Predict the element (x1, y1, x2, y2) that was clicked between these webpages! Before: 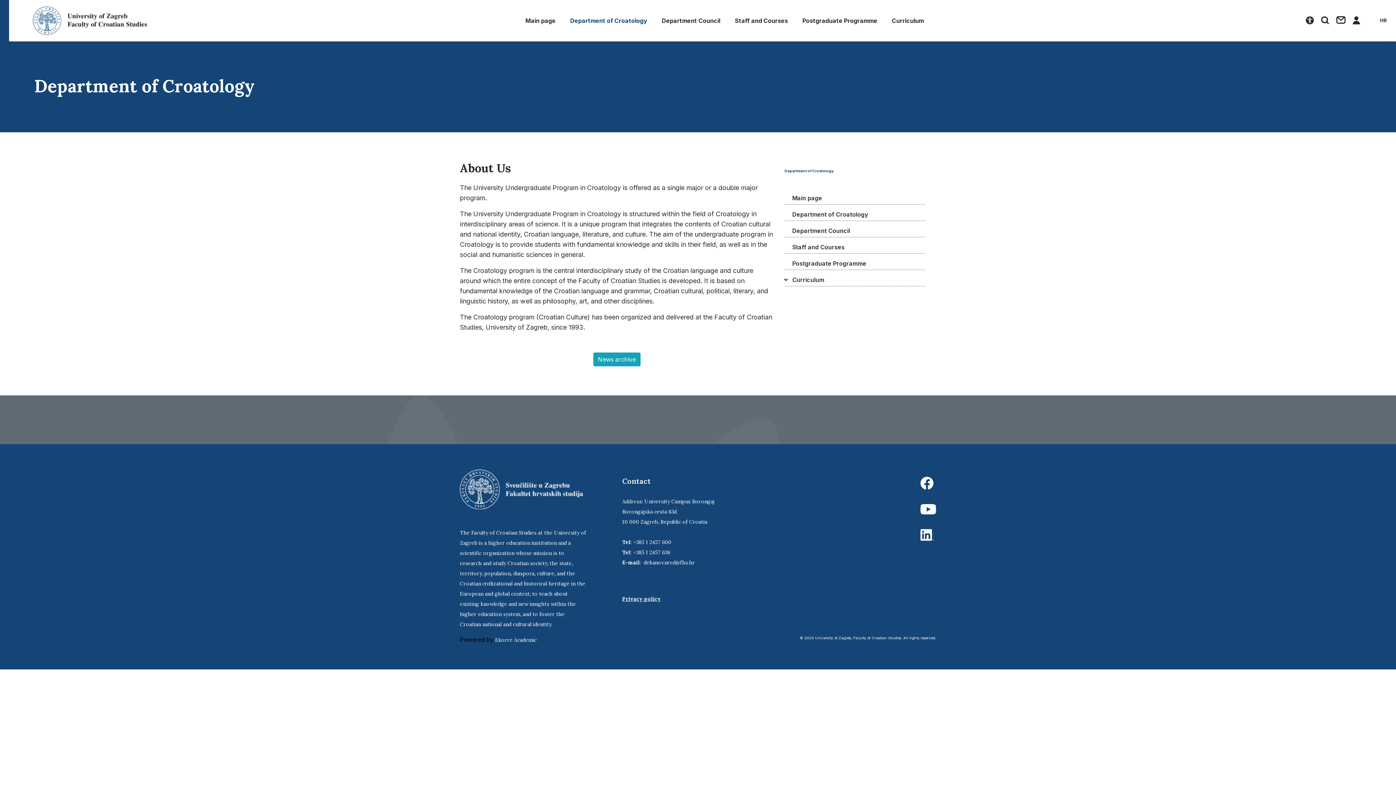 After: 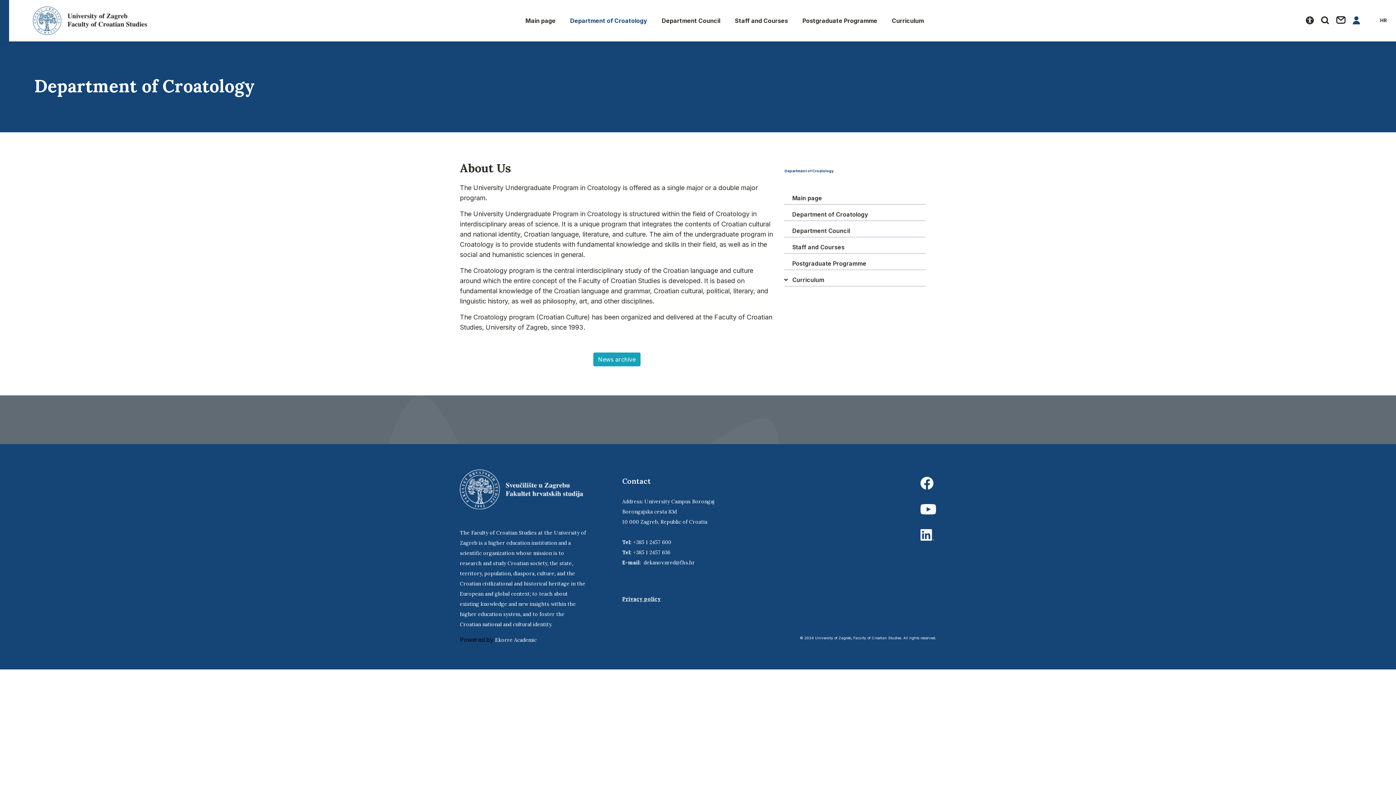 Action: bbox: (1351, 14, 1362, 26)